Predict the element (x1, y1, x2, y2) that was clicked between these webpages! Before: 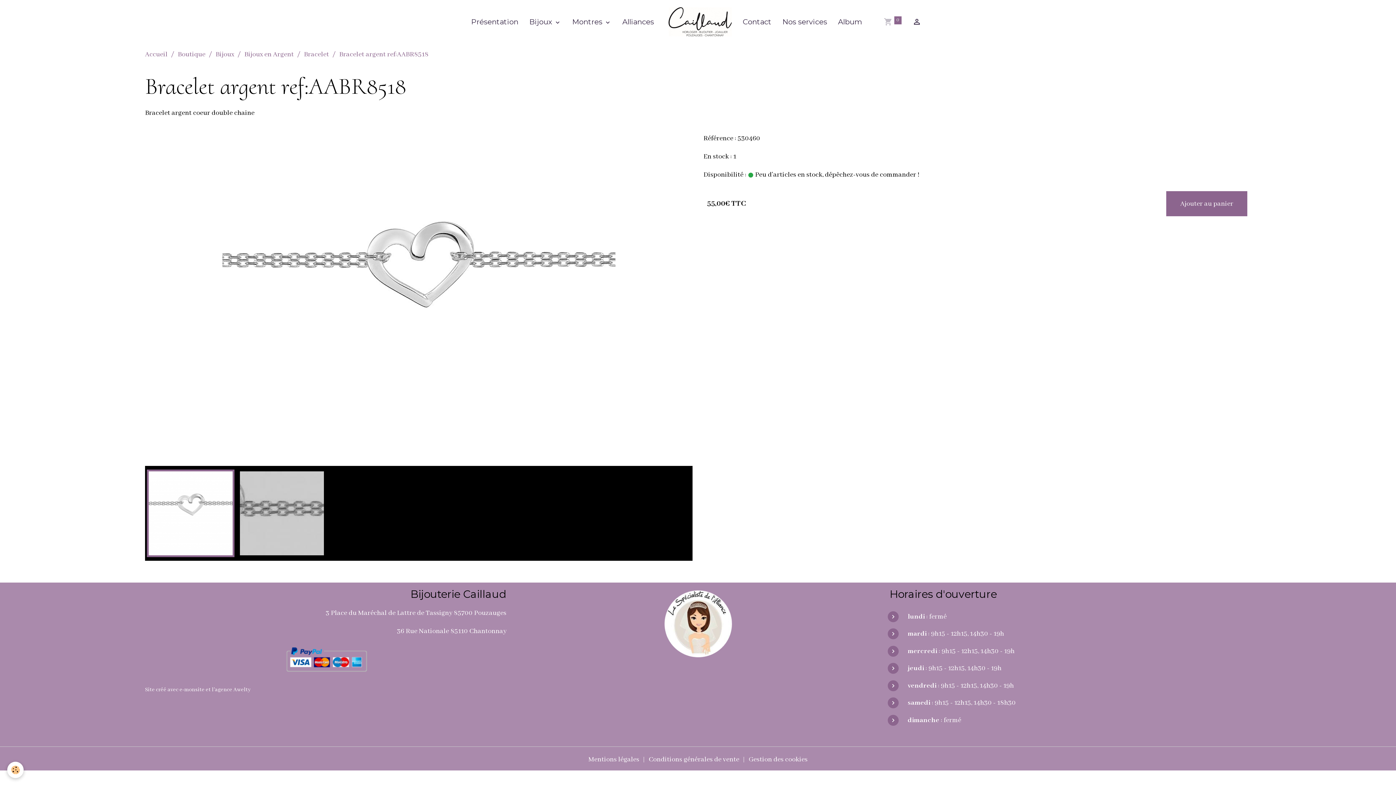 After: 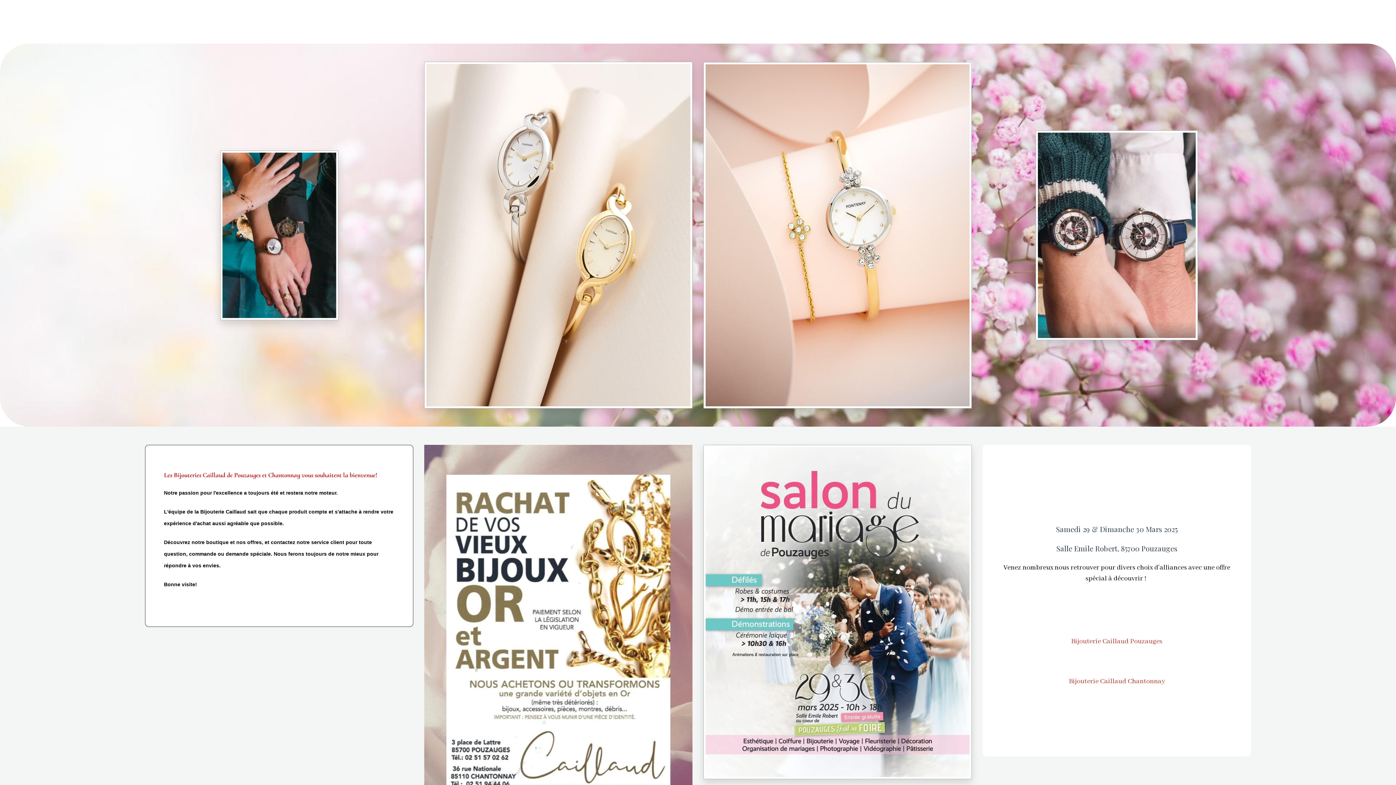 Action: label: Accueil bbox: (145, 50, 167, 58)